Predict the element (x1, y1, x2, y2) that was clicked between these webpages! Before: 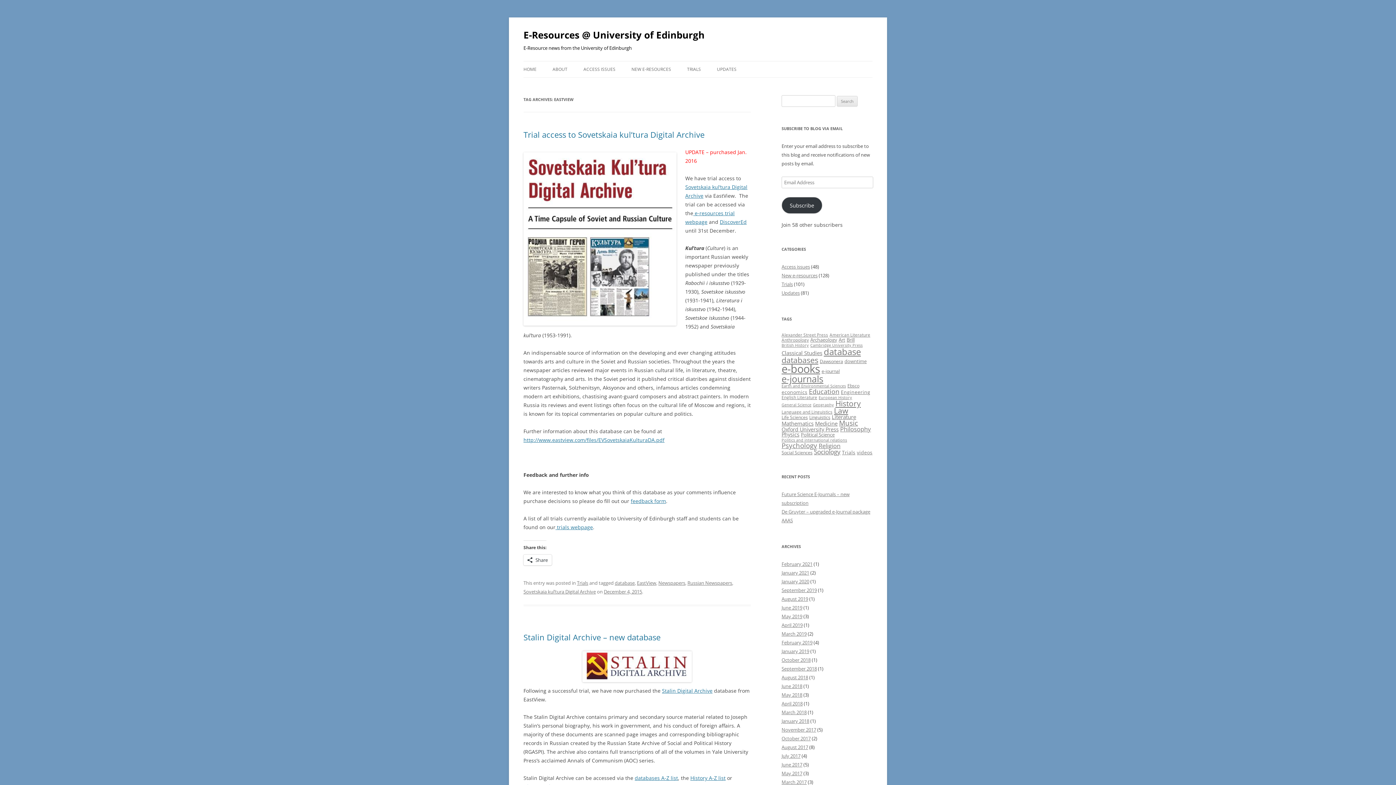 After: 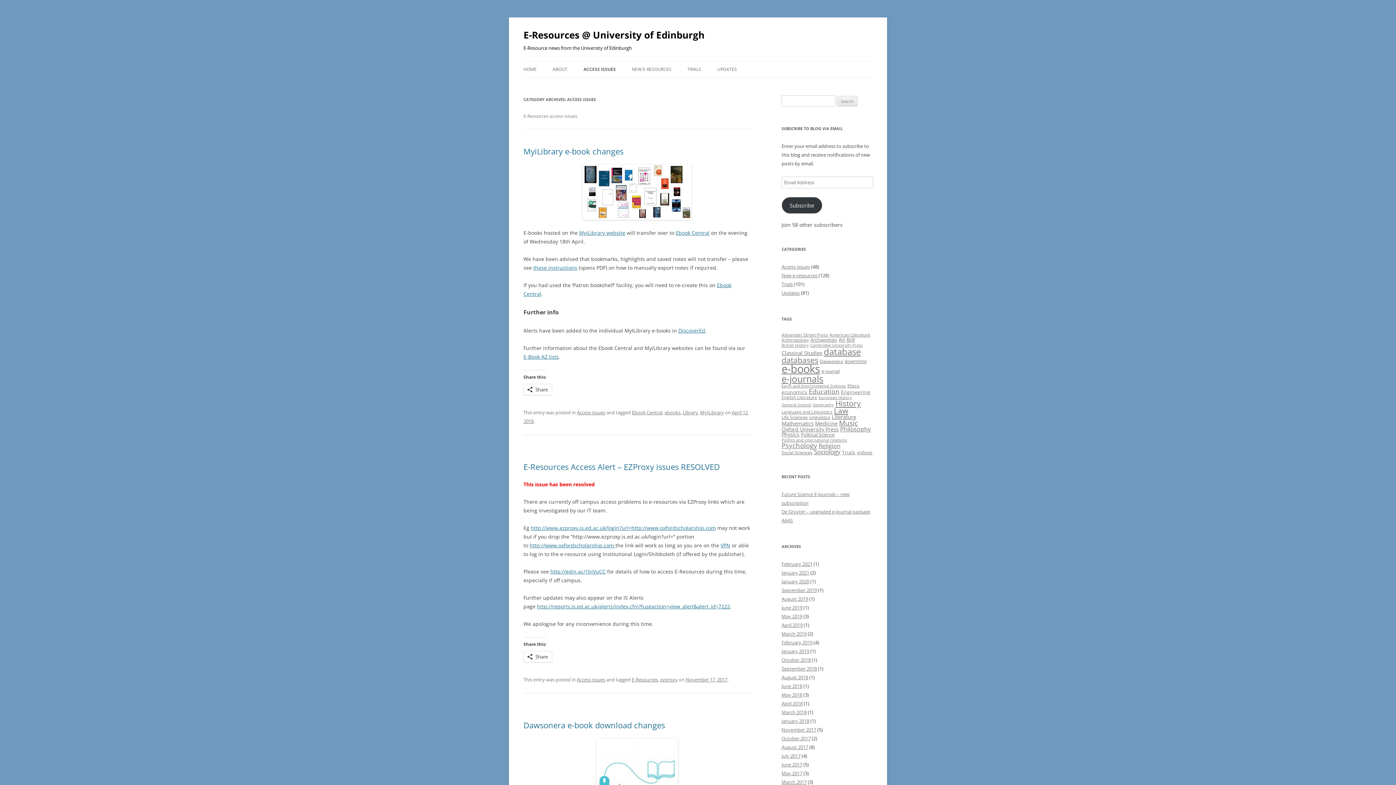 Action: bbox: (583, 61, 615, 77) label: ACCESS ISSUES